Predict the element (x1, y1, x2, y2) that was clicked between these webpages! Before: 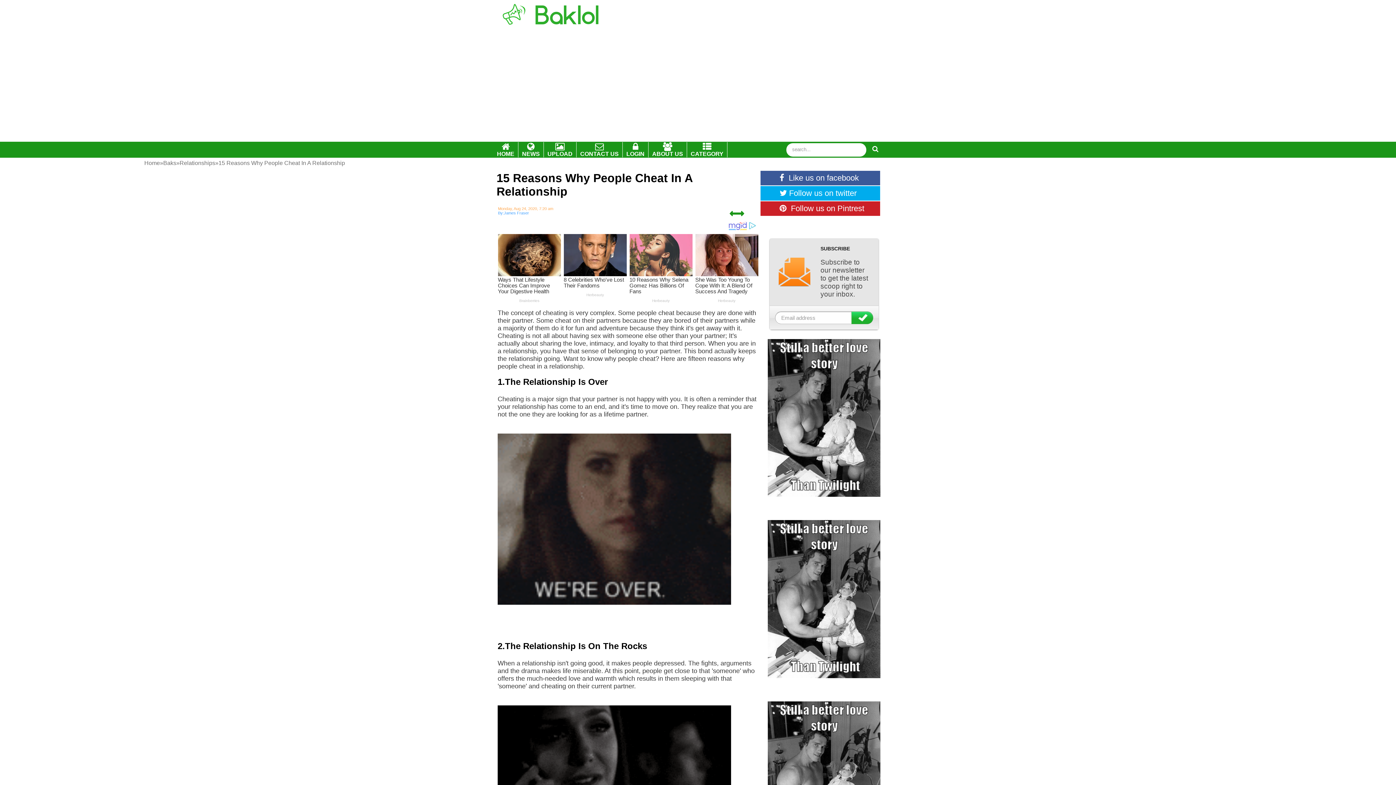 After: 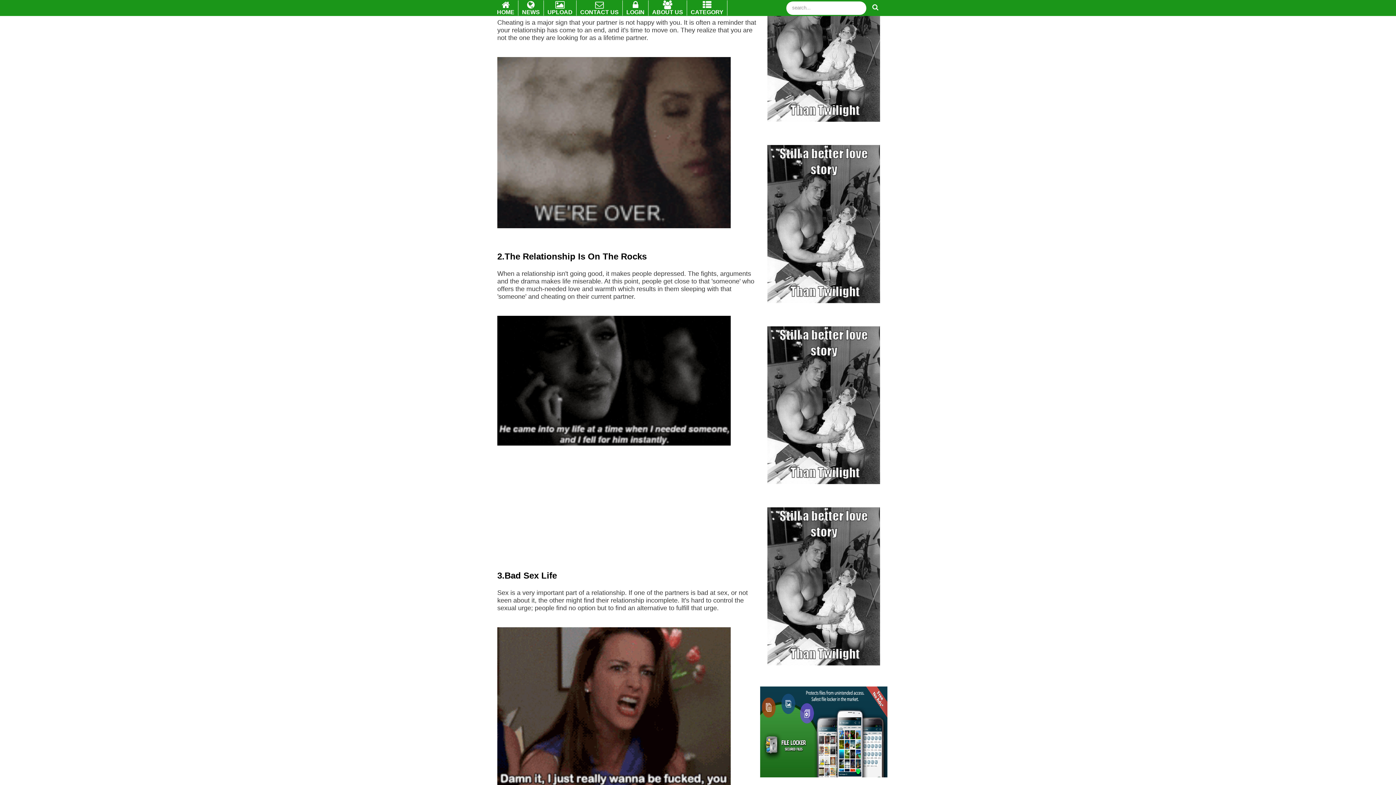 Action: bbox: (497, 637, 731, 644)